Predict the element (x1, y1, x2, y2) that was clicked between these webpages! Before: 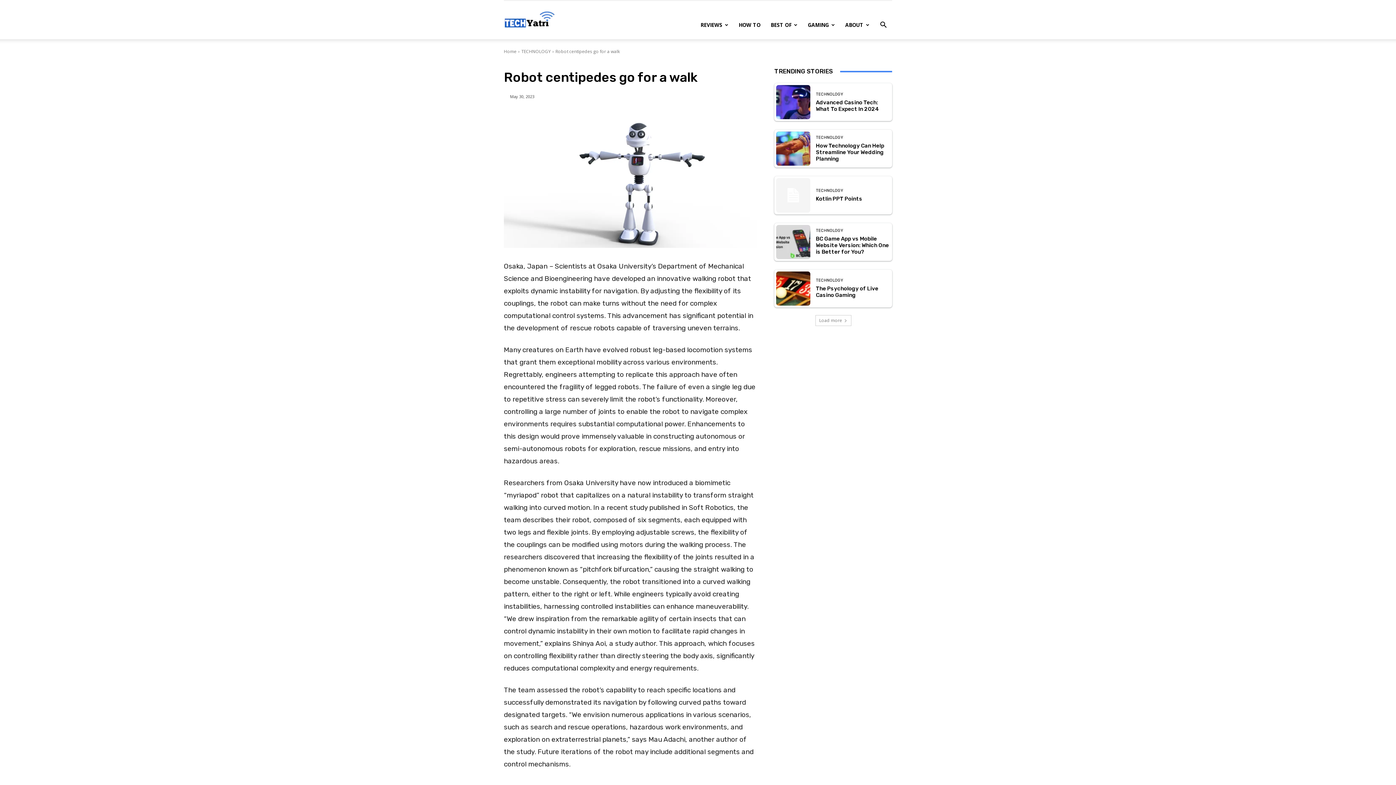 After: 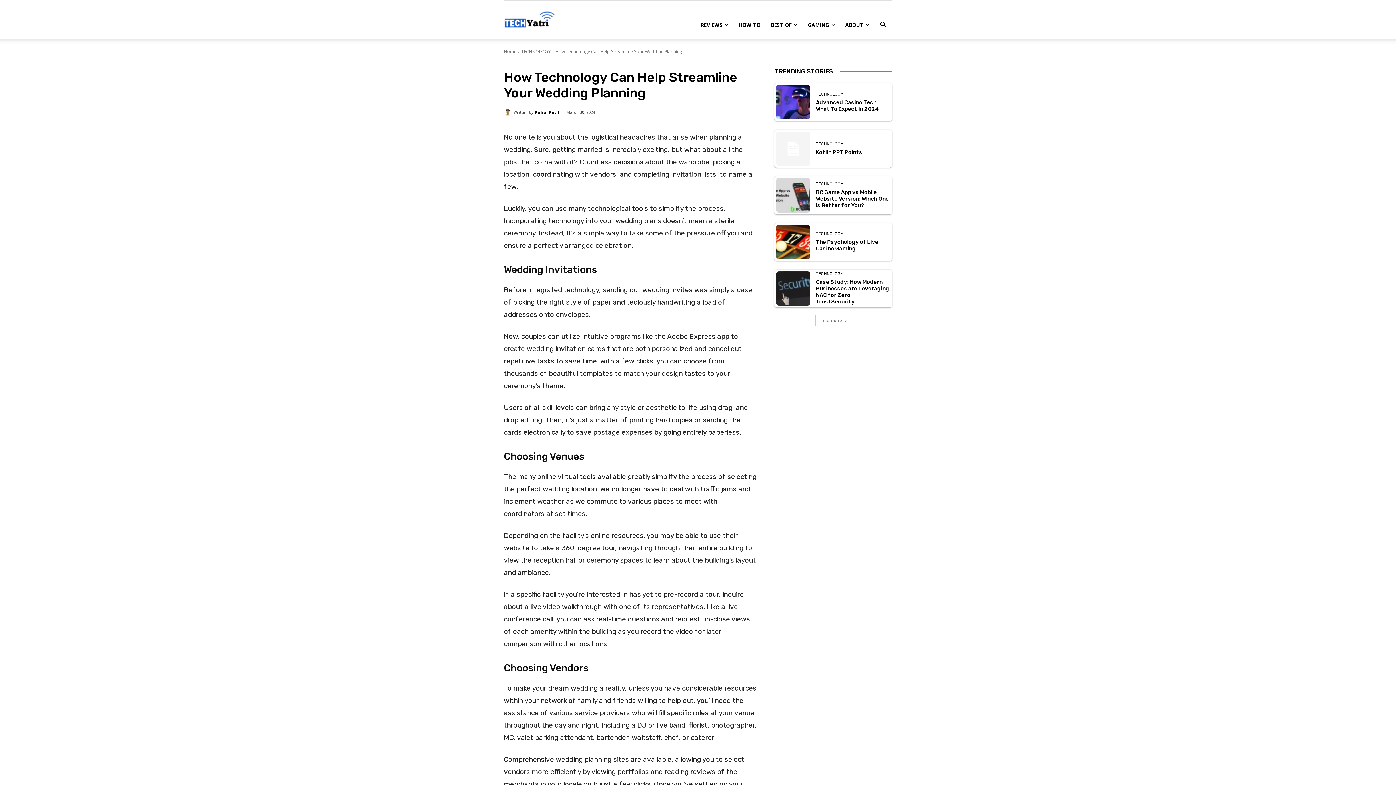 Action: bbox: (776, 131, 810, 165)